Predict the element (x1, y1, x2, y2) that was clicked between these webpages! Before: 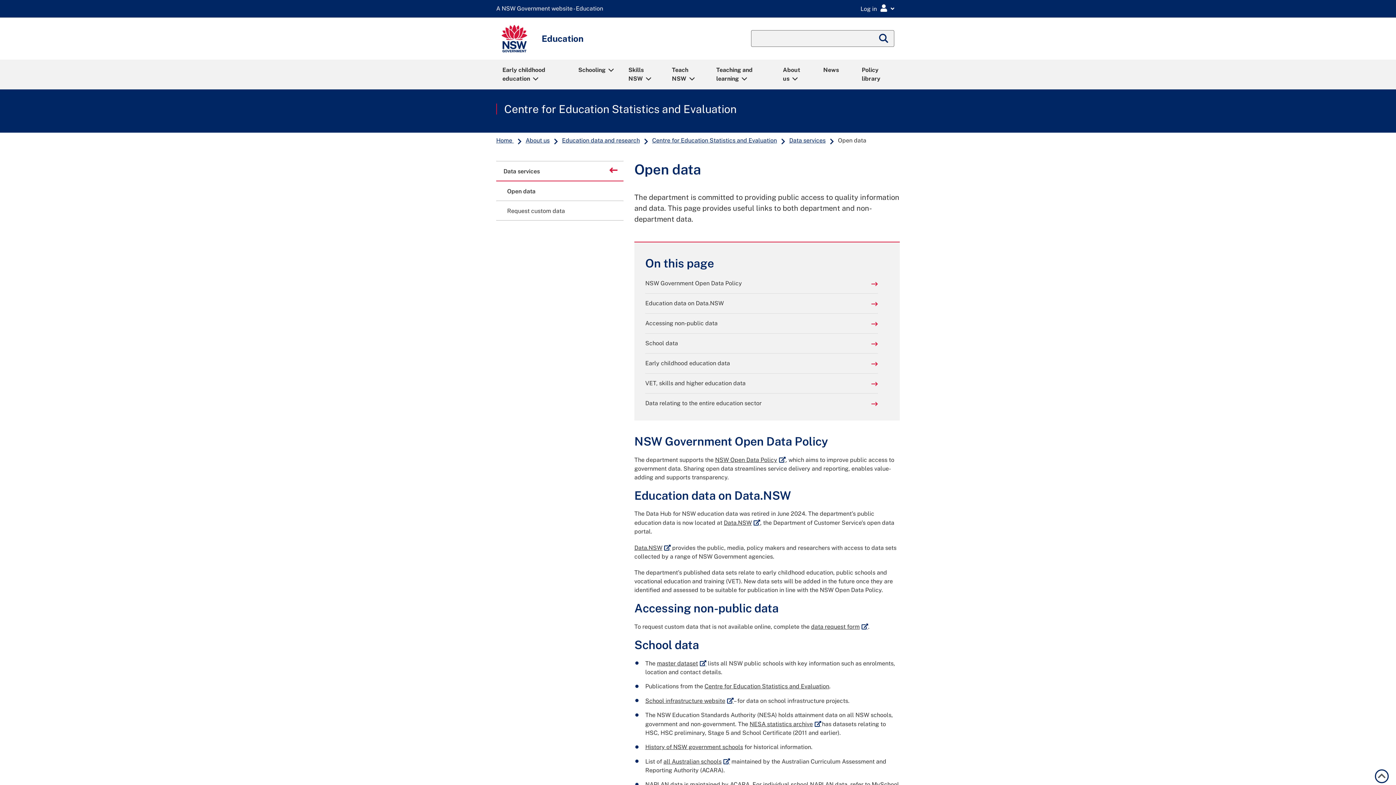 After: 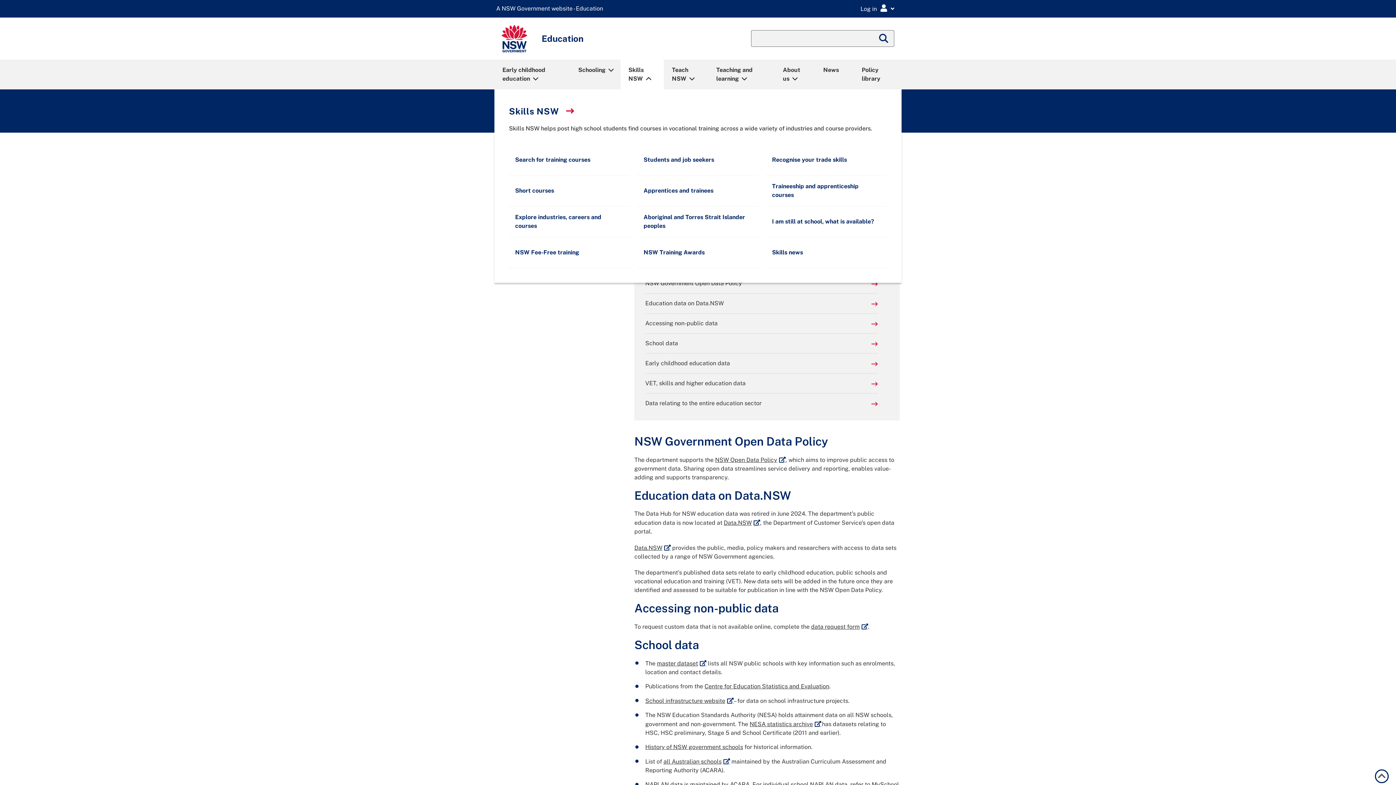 Action: bbox: (621, 60, 663, 88) label: Skills NSW